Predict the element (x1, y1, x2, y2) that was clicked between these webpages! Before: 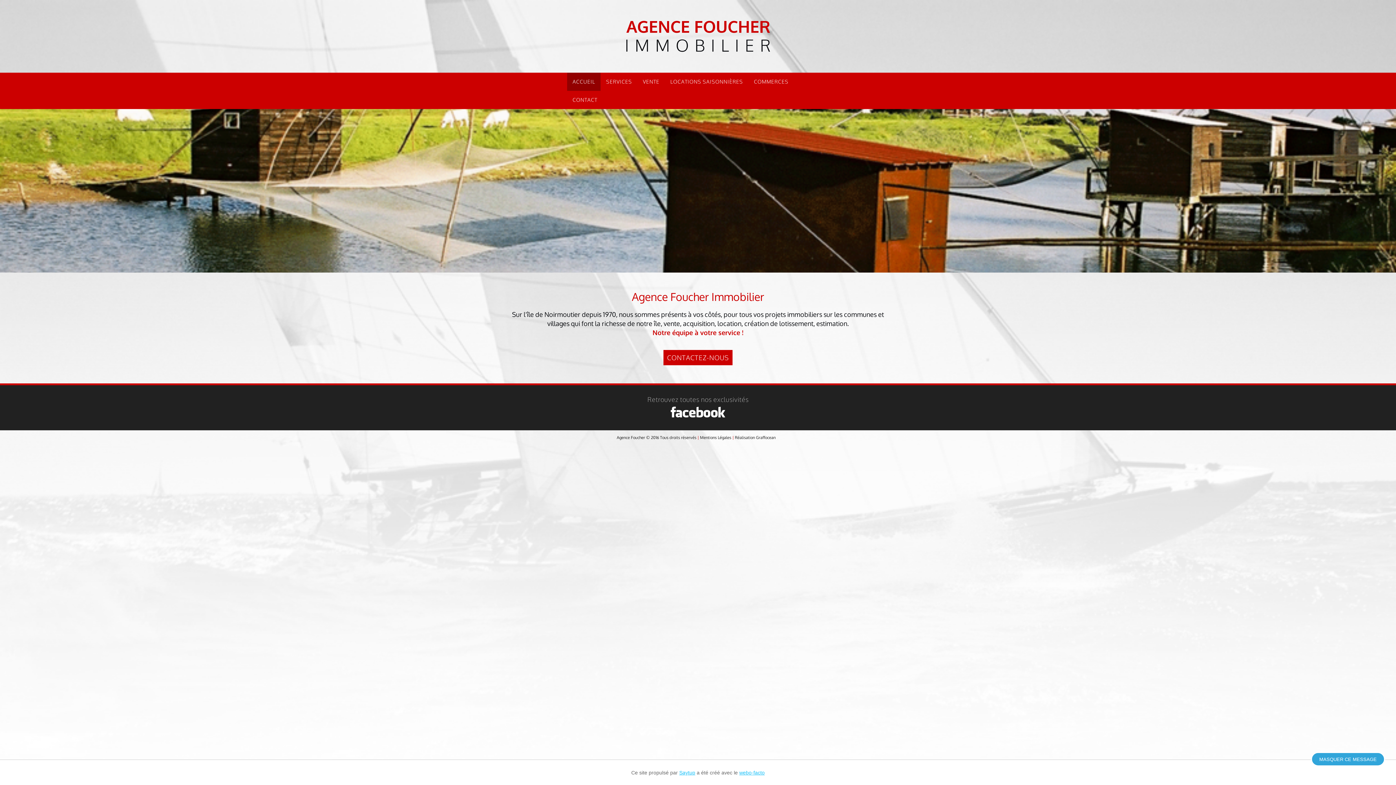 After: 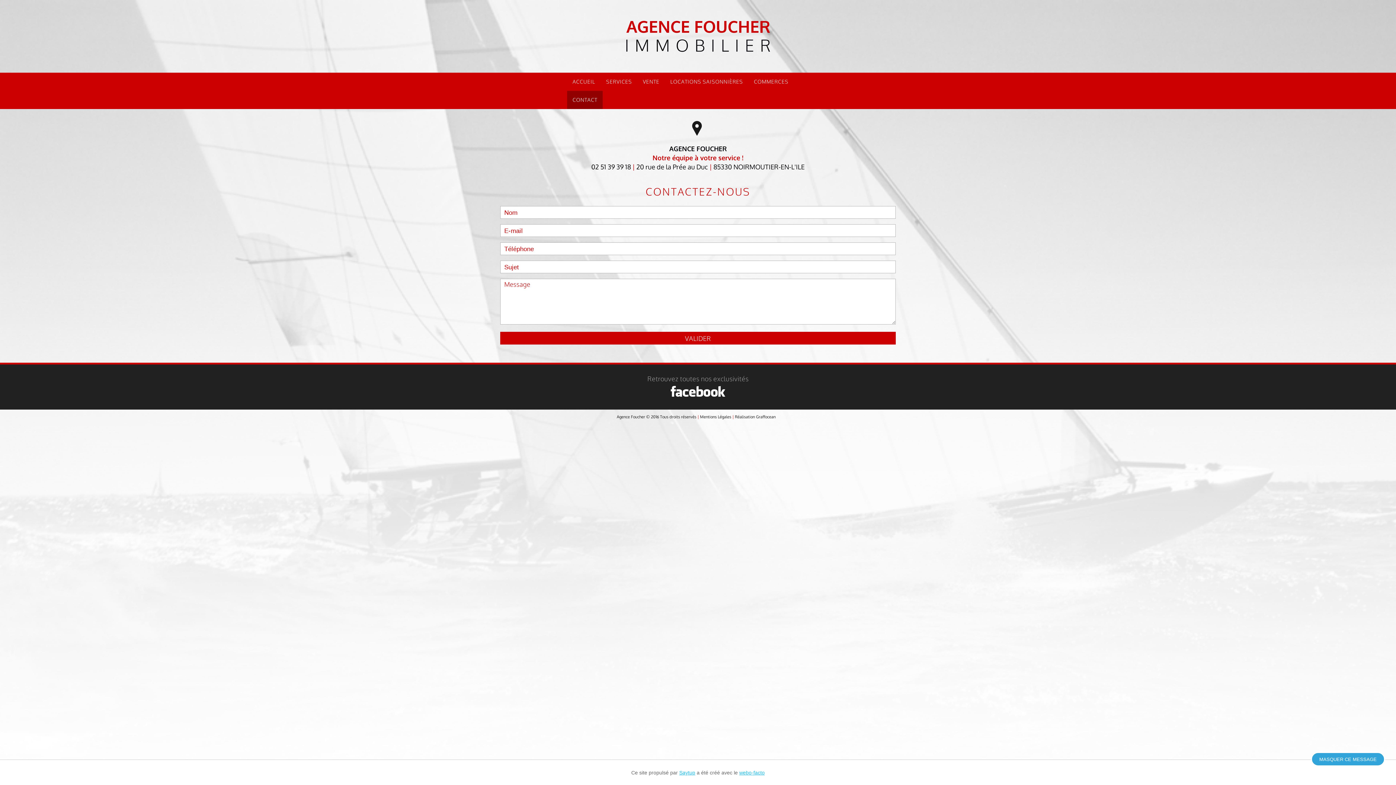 Action: label: CONTACTEZ-NOUS bbox: (663, 350, 732, 365)